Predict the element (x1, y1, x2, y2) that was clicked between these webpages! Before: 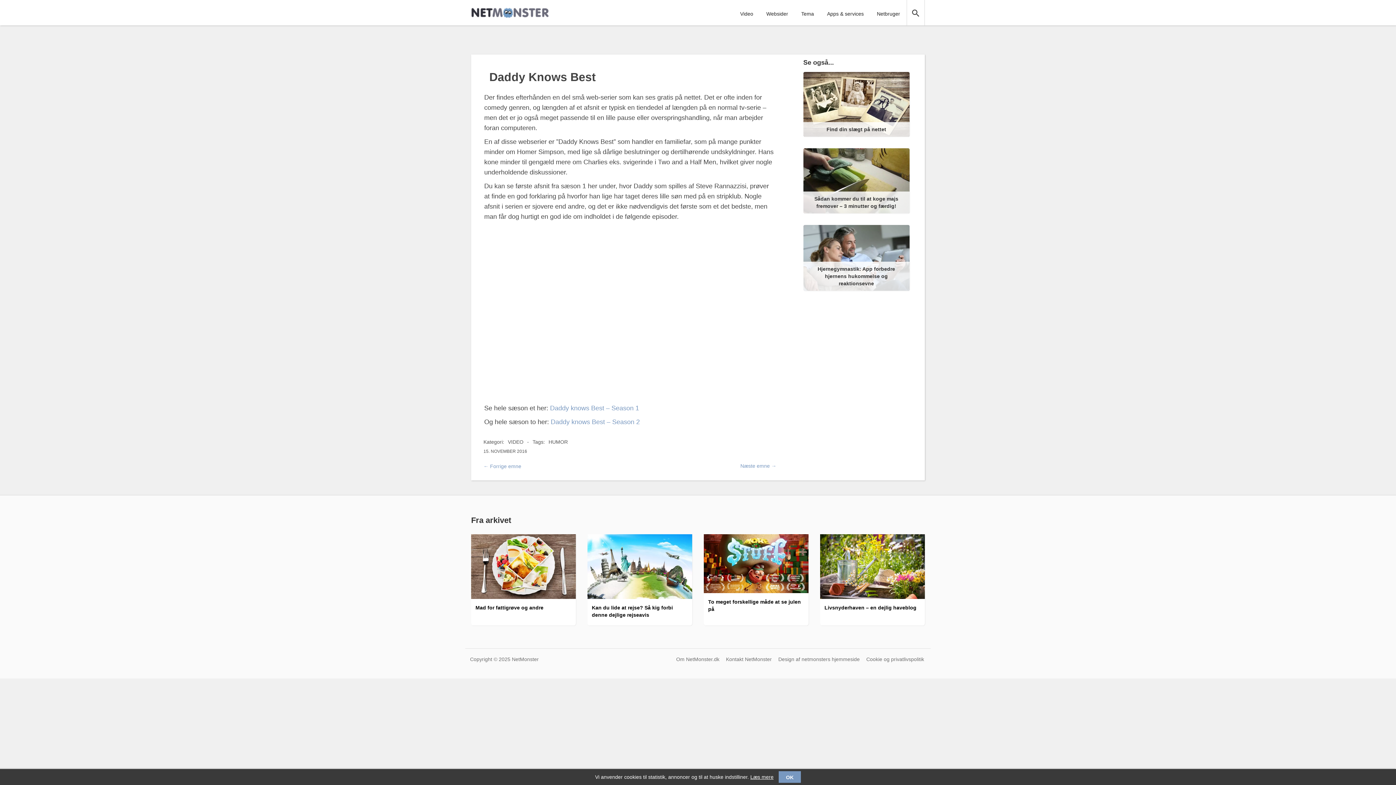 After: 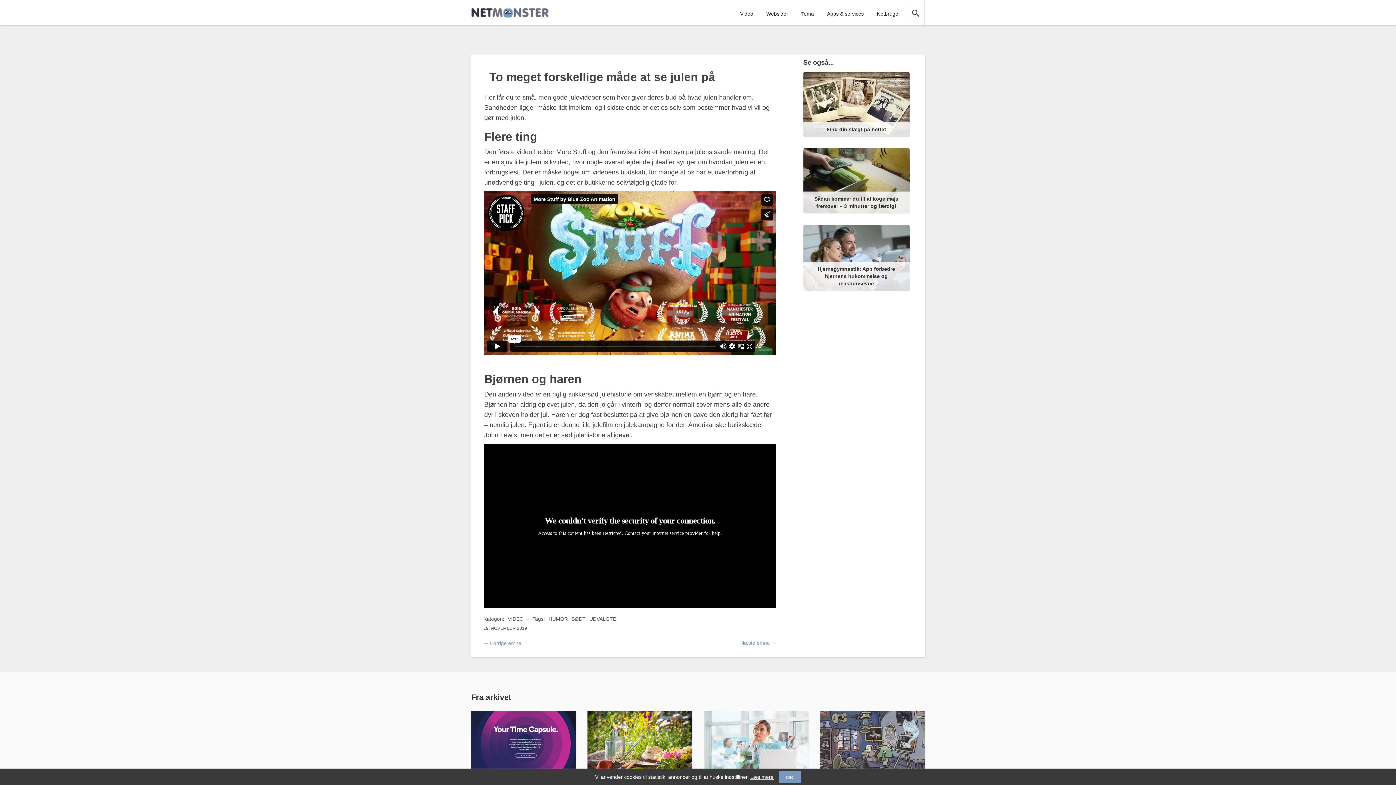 Action: label: To meget forskellige måde at se julen på bbox: (704, 534, 808, 625)